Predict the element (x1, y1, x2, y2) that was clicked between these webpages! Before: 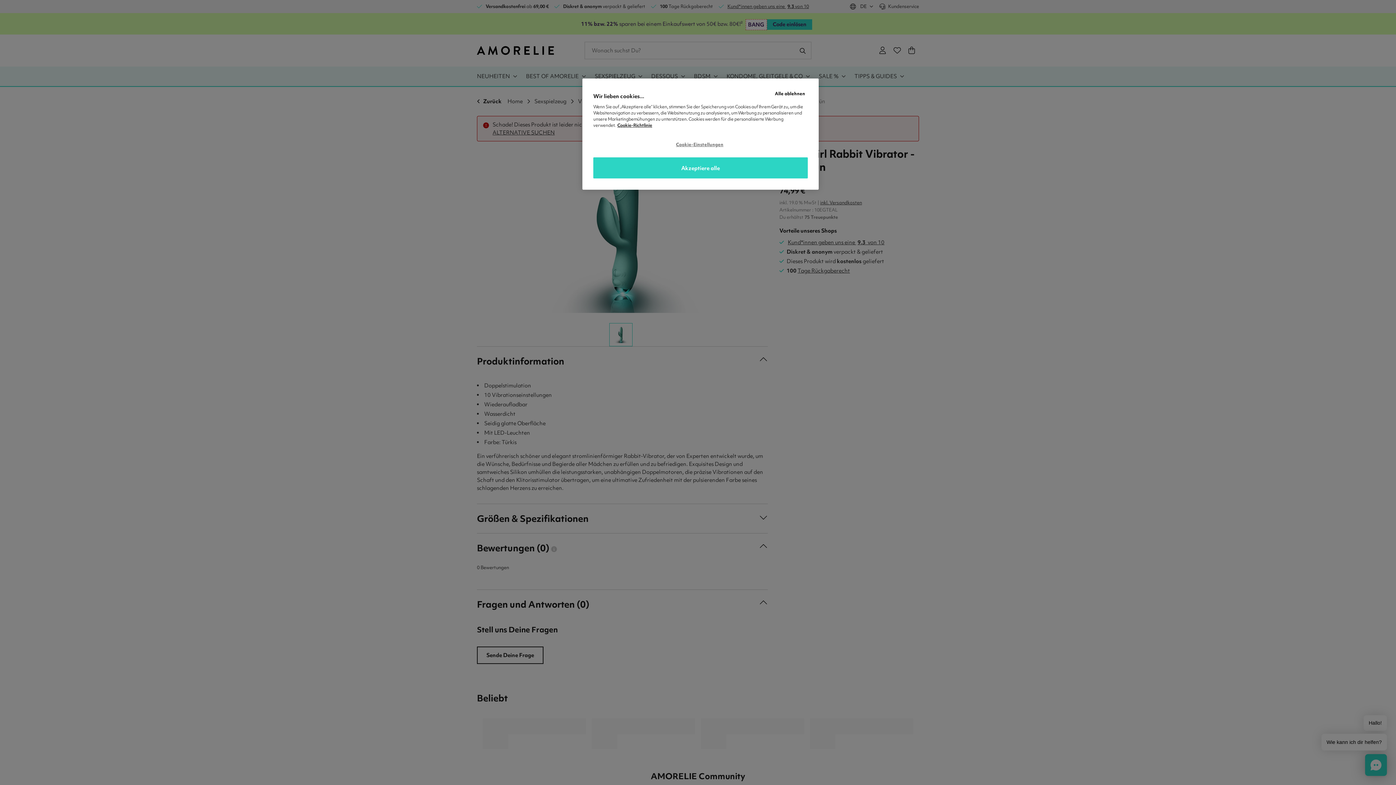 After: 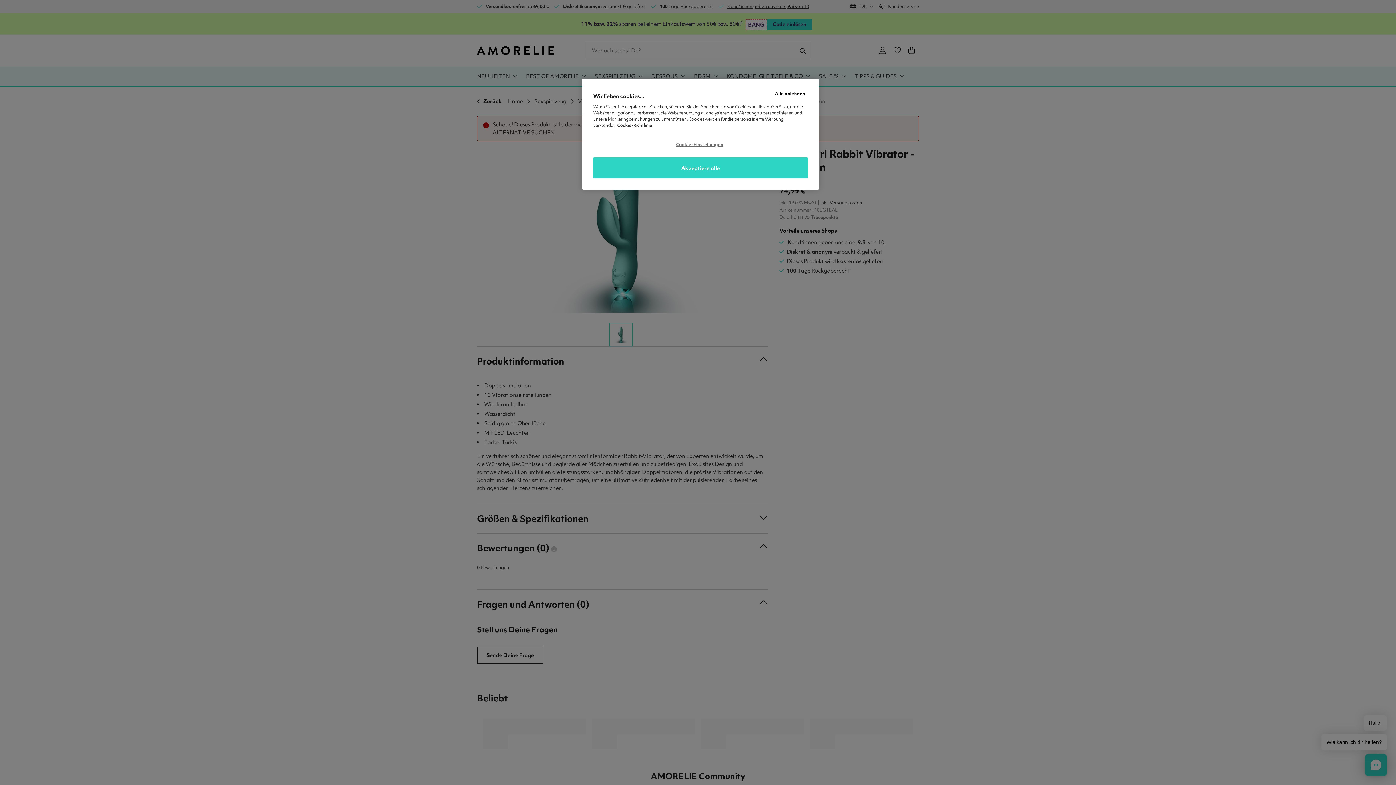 Action: label: Weitere Informationen zum Datenschutz, wird in neuer registerkarte geöffnet bbox: (617, 122, 652, 128)